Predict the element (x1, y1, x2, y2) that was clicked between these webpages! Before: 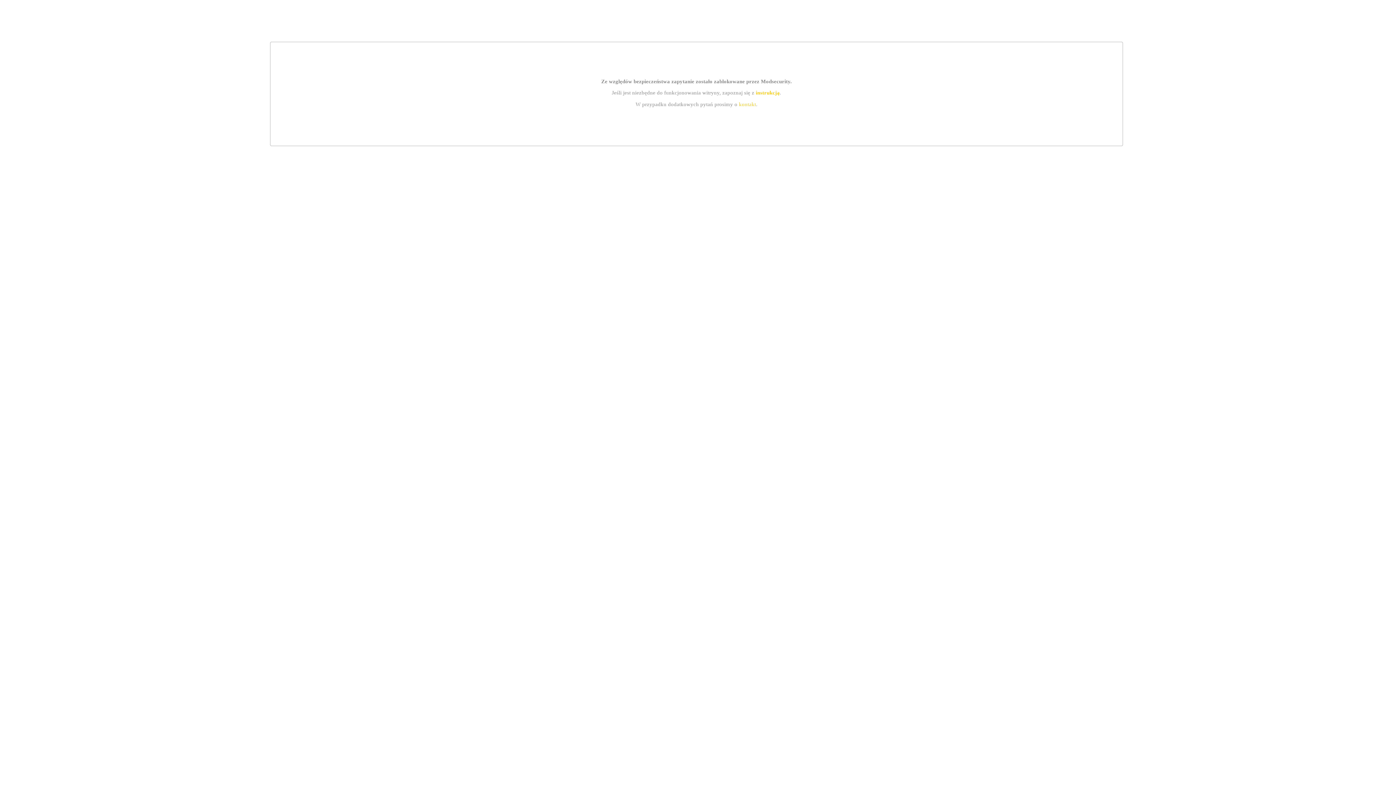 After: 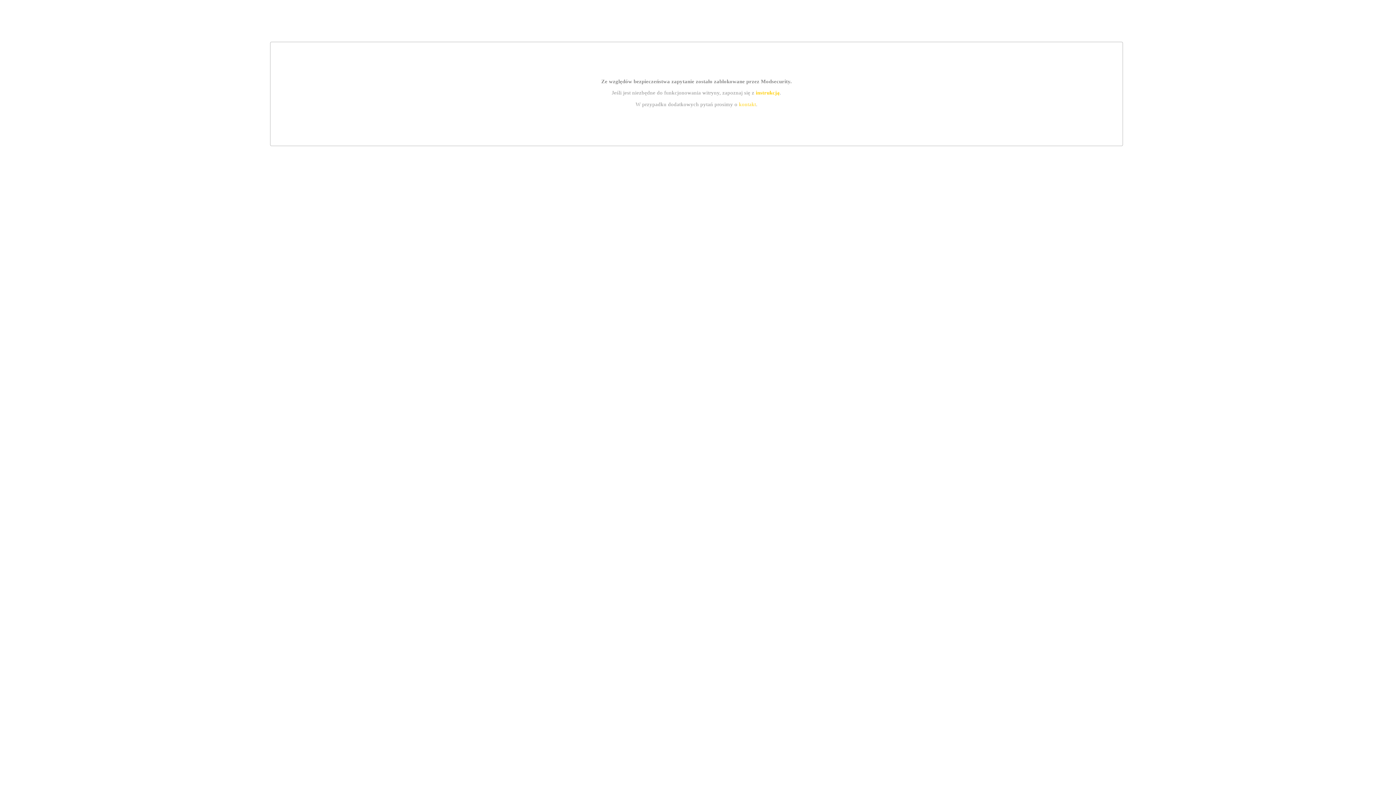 Action: bbox: (739, 101, 756, 107) label: kontakt